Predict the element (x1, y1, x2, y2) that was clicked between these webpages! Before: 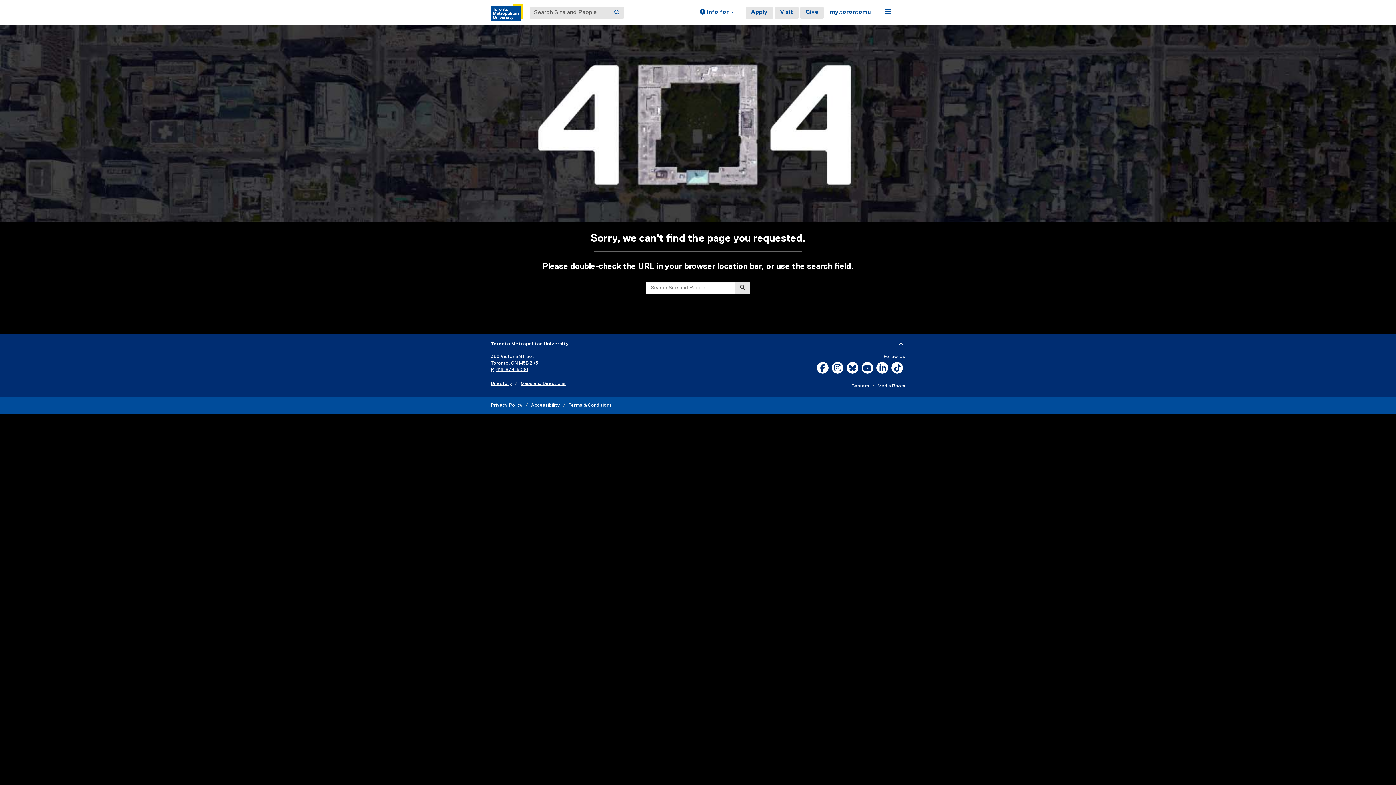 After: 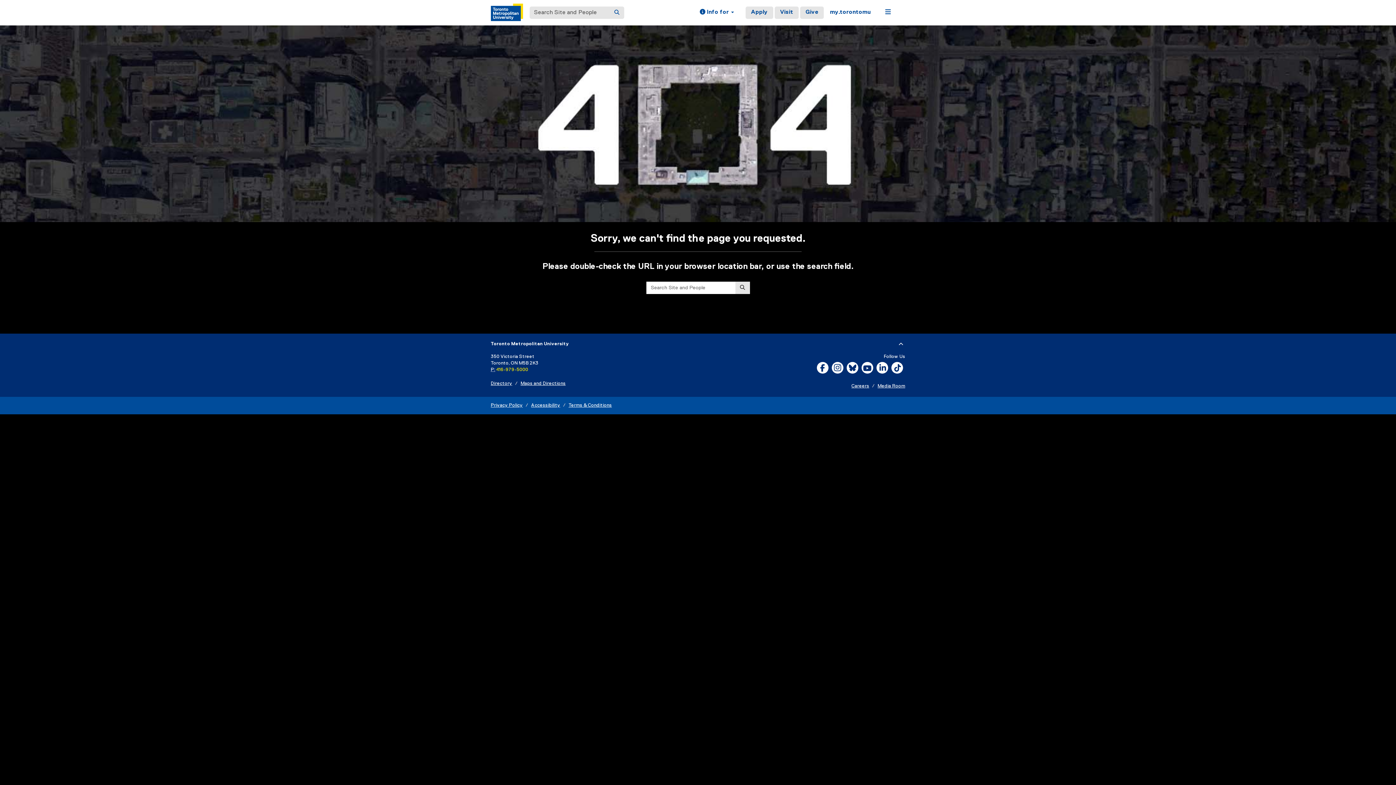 Action: bbox: (496, 367, 528, 372) label: 416-979-5000